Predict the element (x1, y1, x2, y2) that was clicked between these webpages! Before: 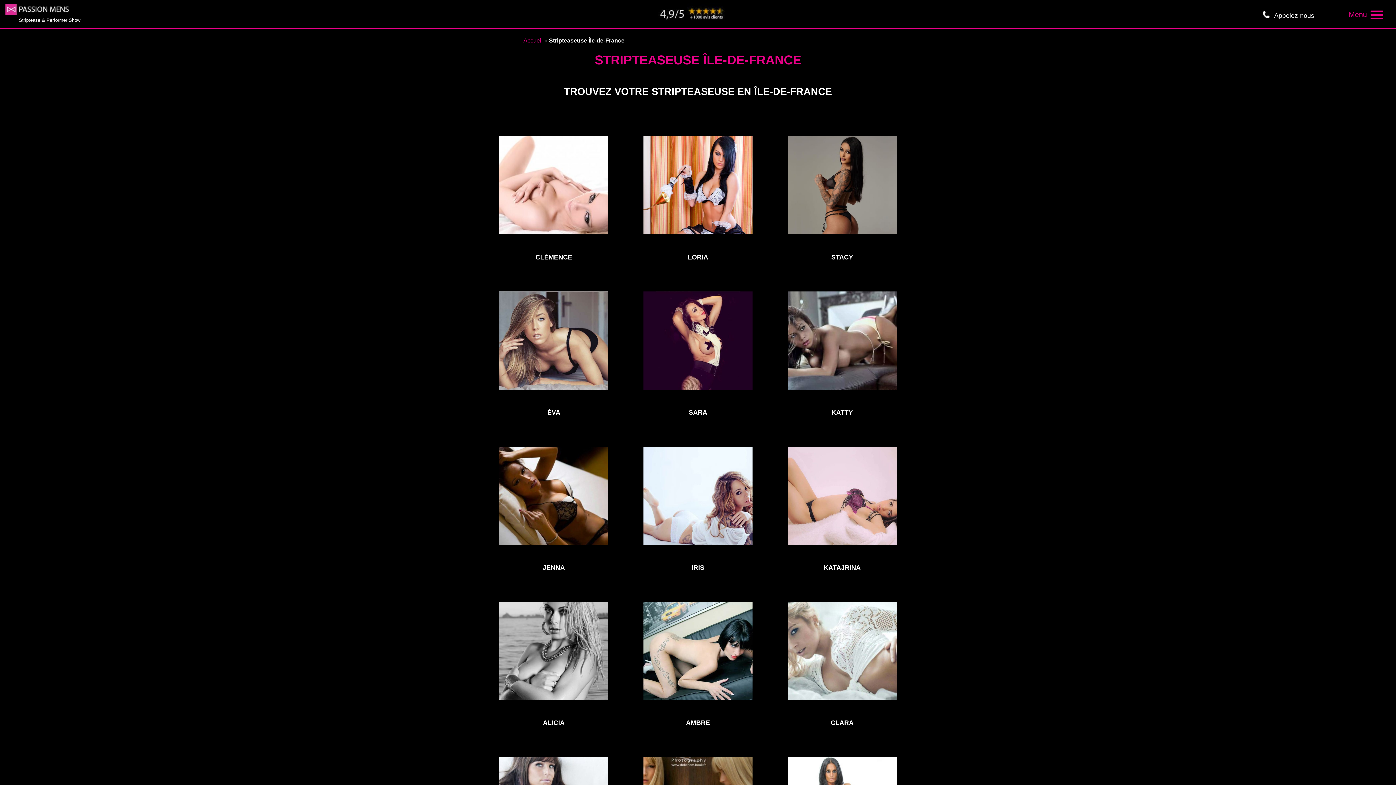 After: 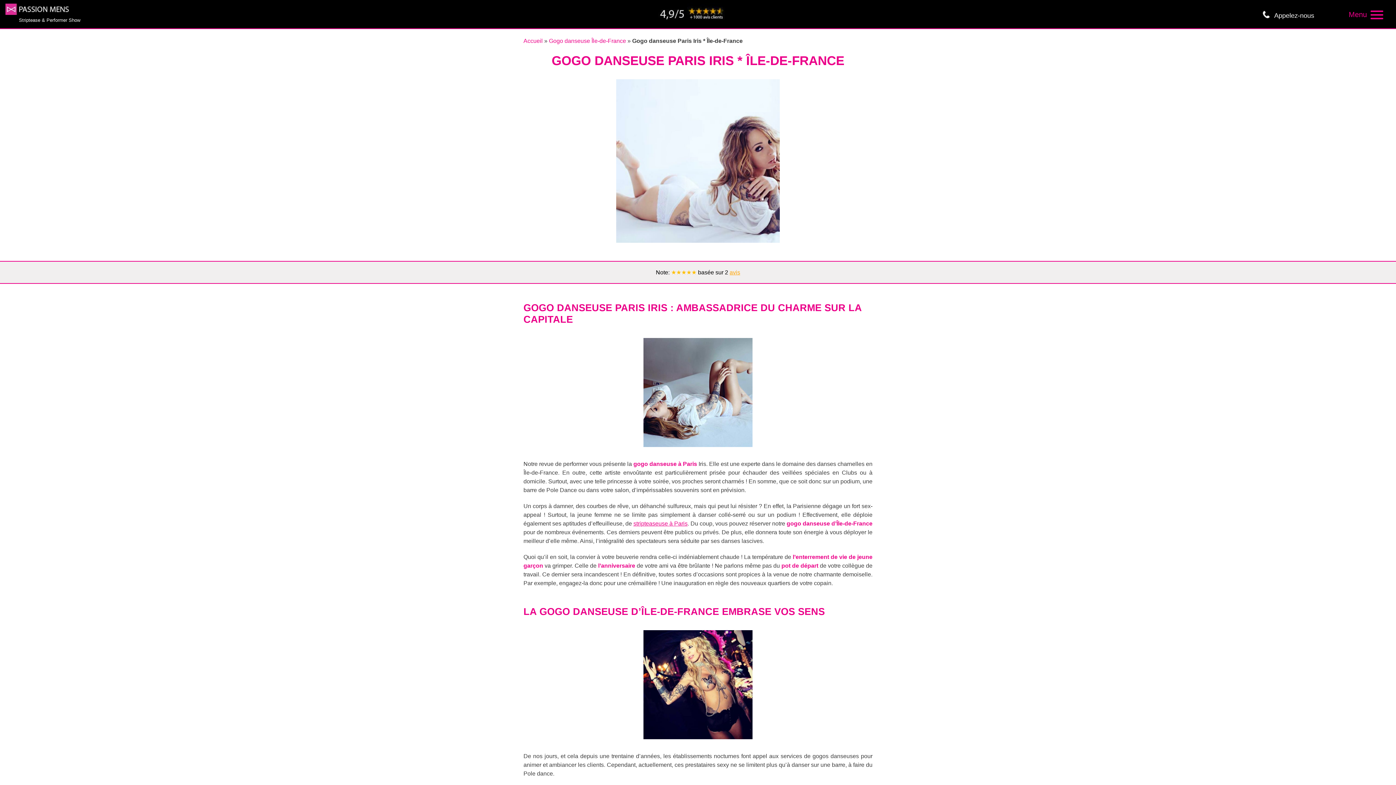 Action: bbox: (643, 436, 752, 569)